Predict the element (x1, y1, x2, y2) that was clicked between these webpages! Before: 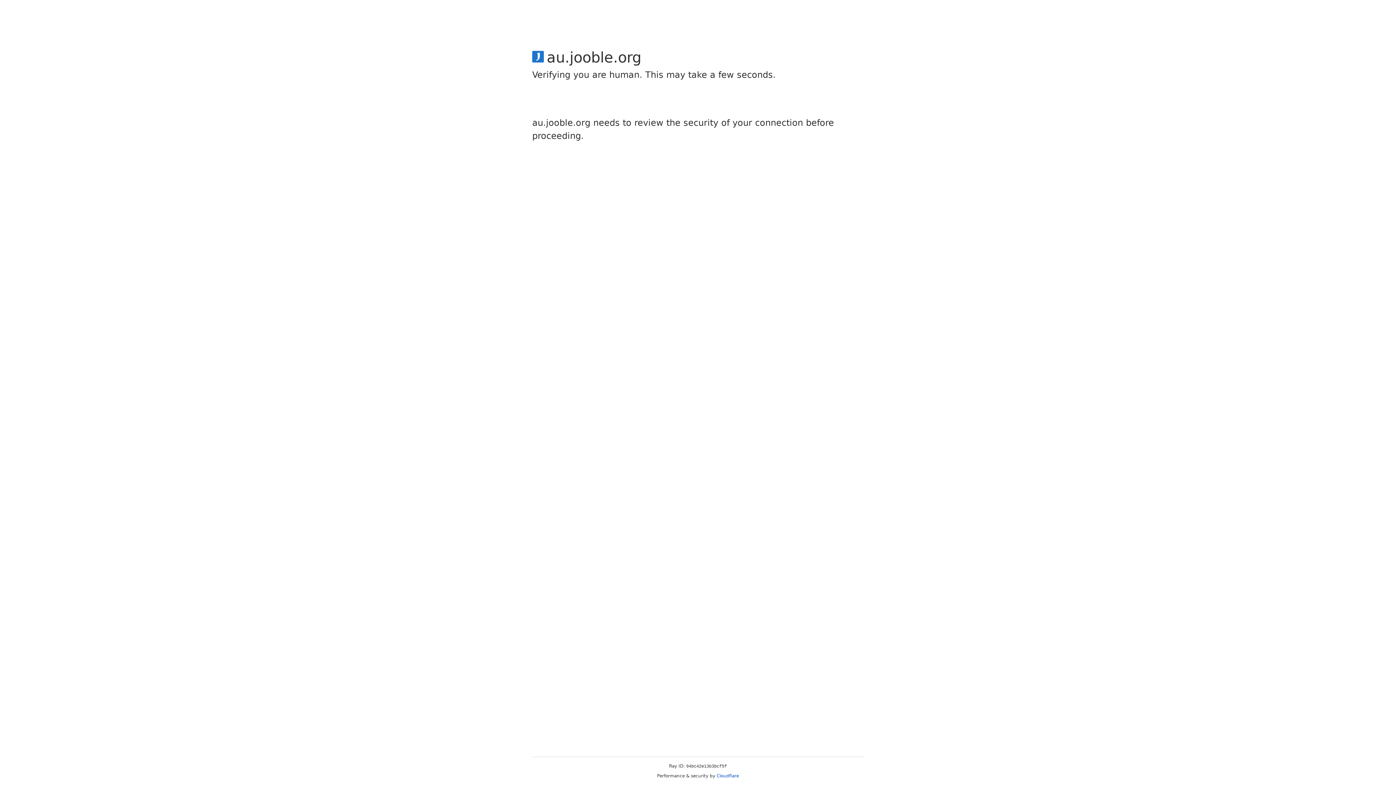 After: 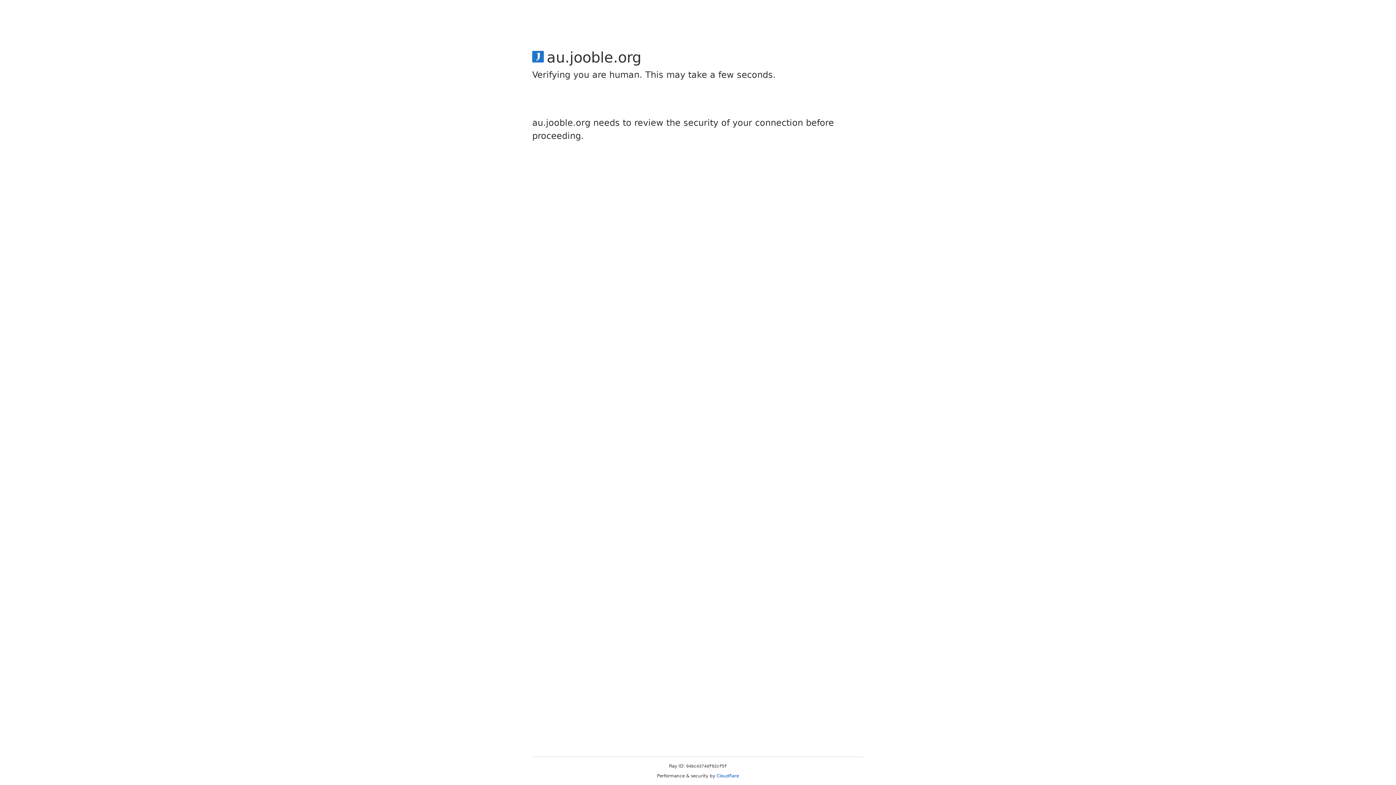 Action: label: Cloudflare bbox: (716, 773, 739, 778)